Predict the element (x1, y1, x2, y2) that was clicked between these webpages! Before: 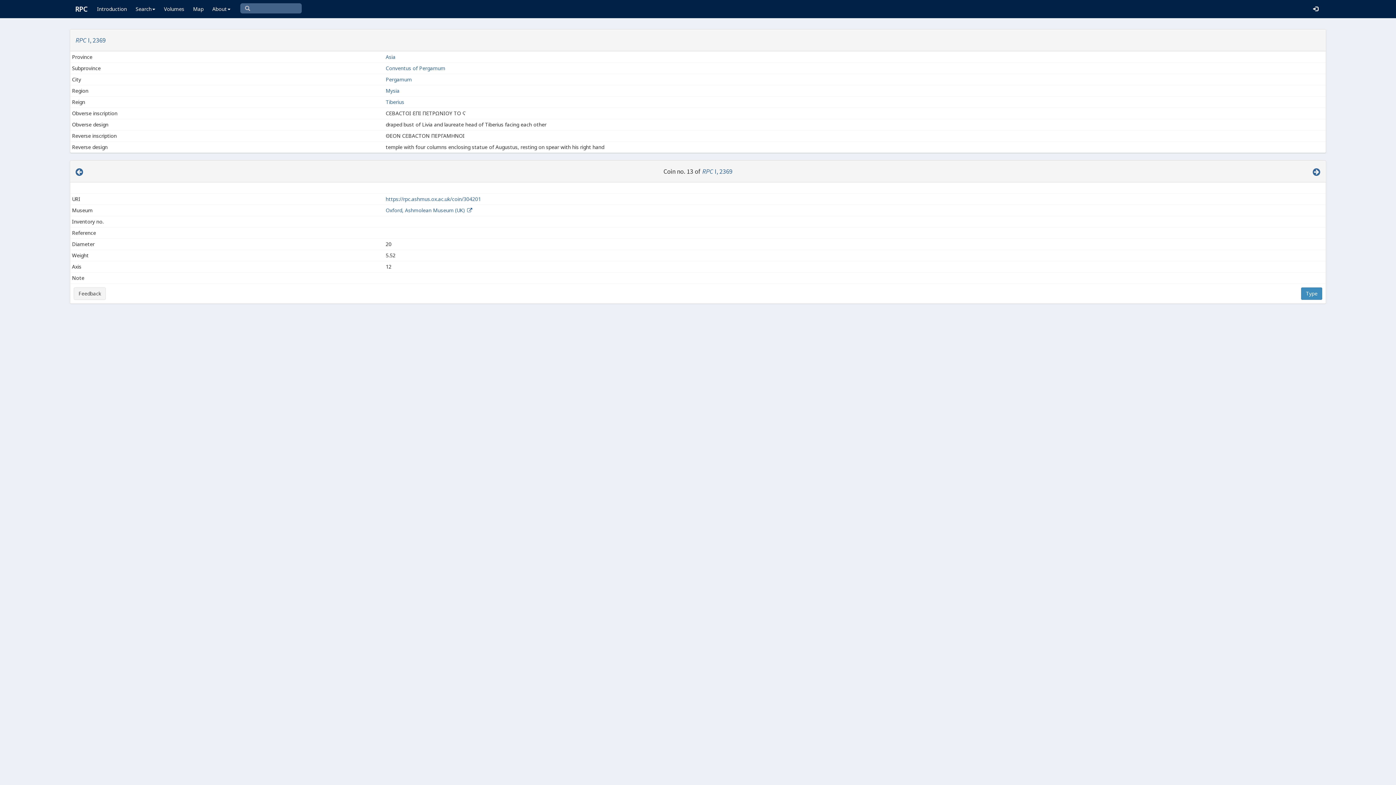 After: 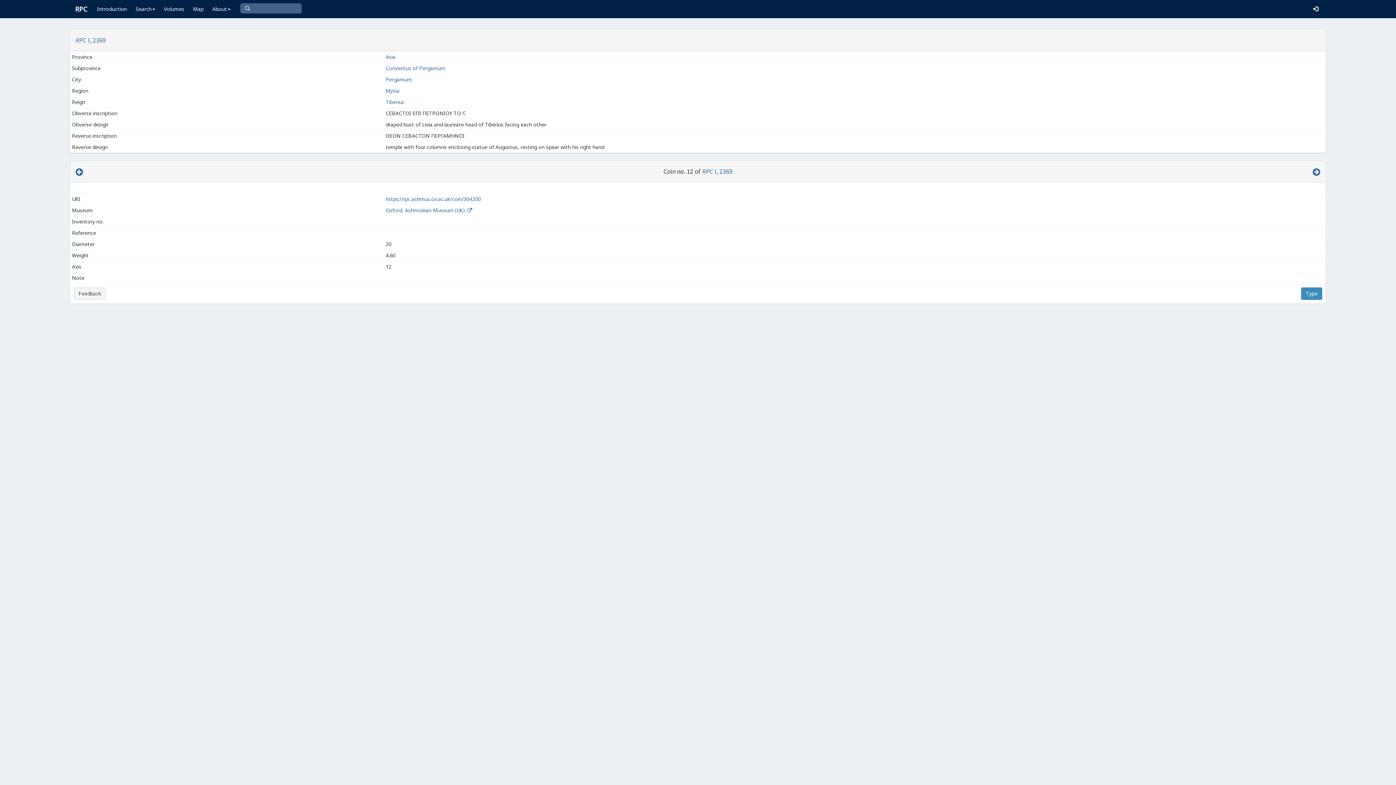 Action: bbox: (75, 168, 83, 176)